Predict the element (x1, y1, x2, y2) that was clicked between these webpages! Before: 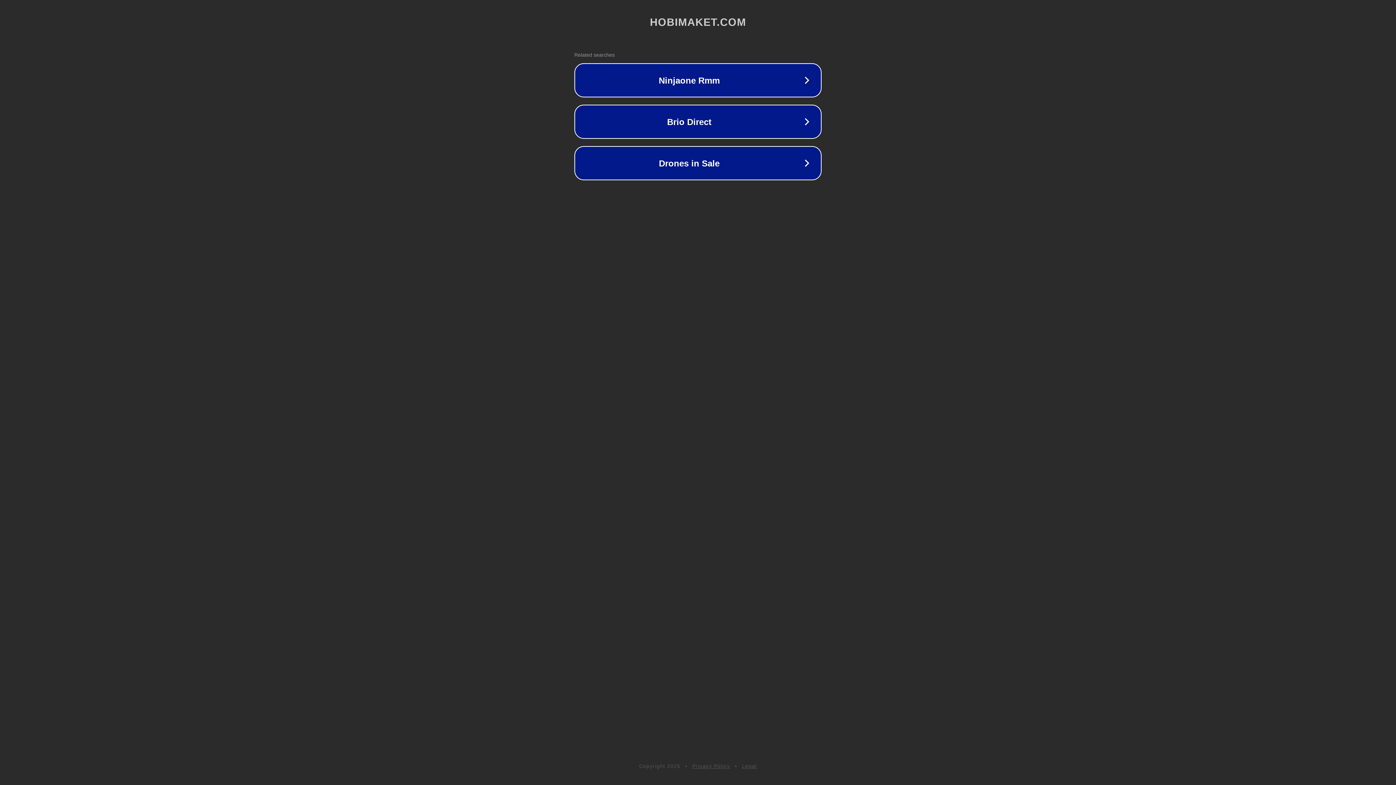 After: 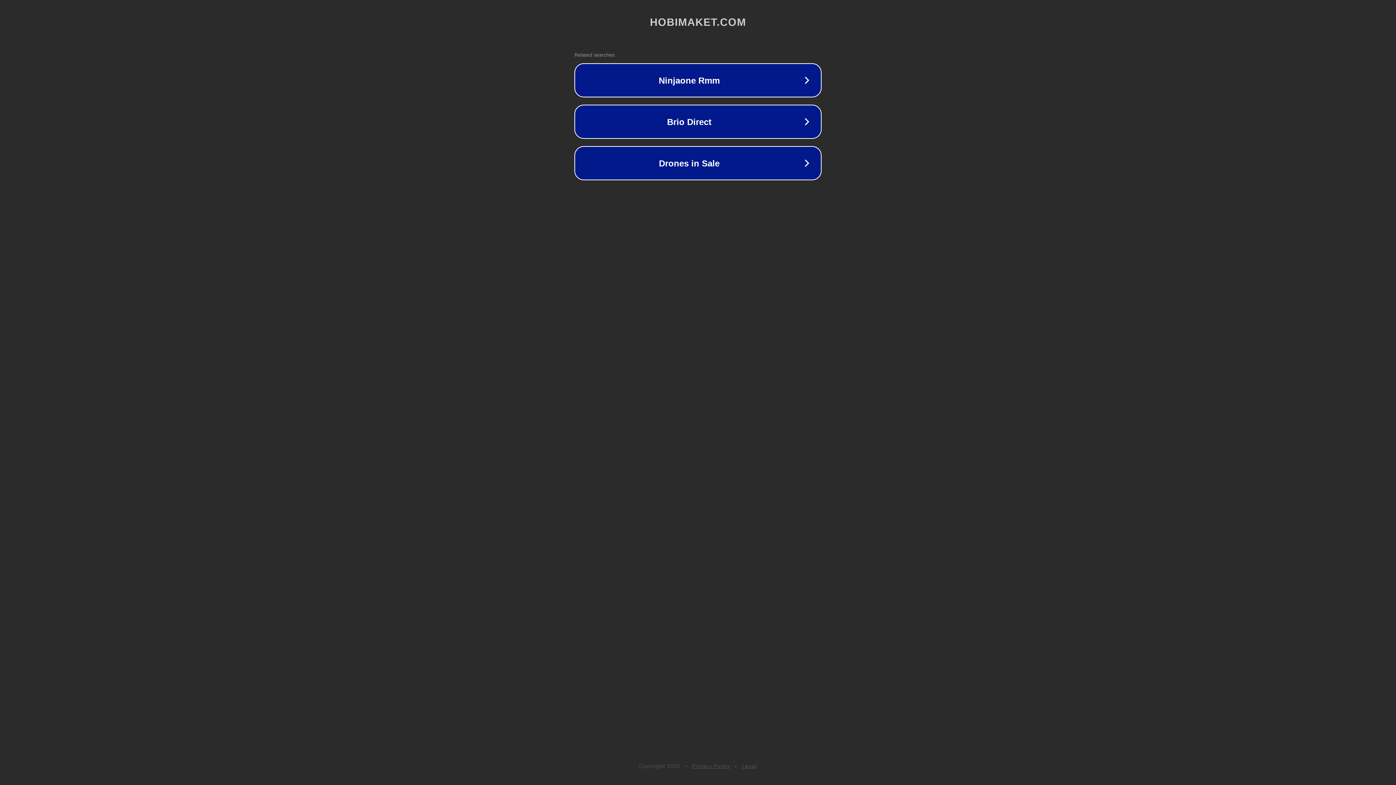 Action: label: Privacy Policy bbox: (692, 763, 730, 769)